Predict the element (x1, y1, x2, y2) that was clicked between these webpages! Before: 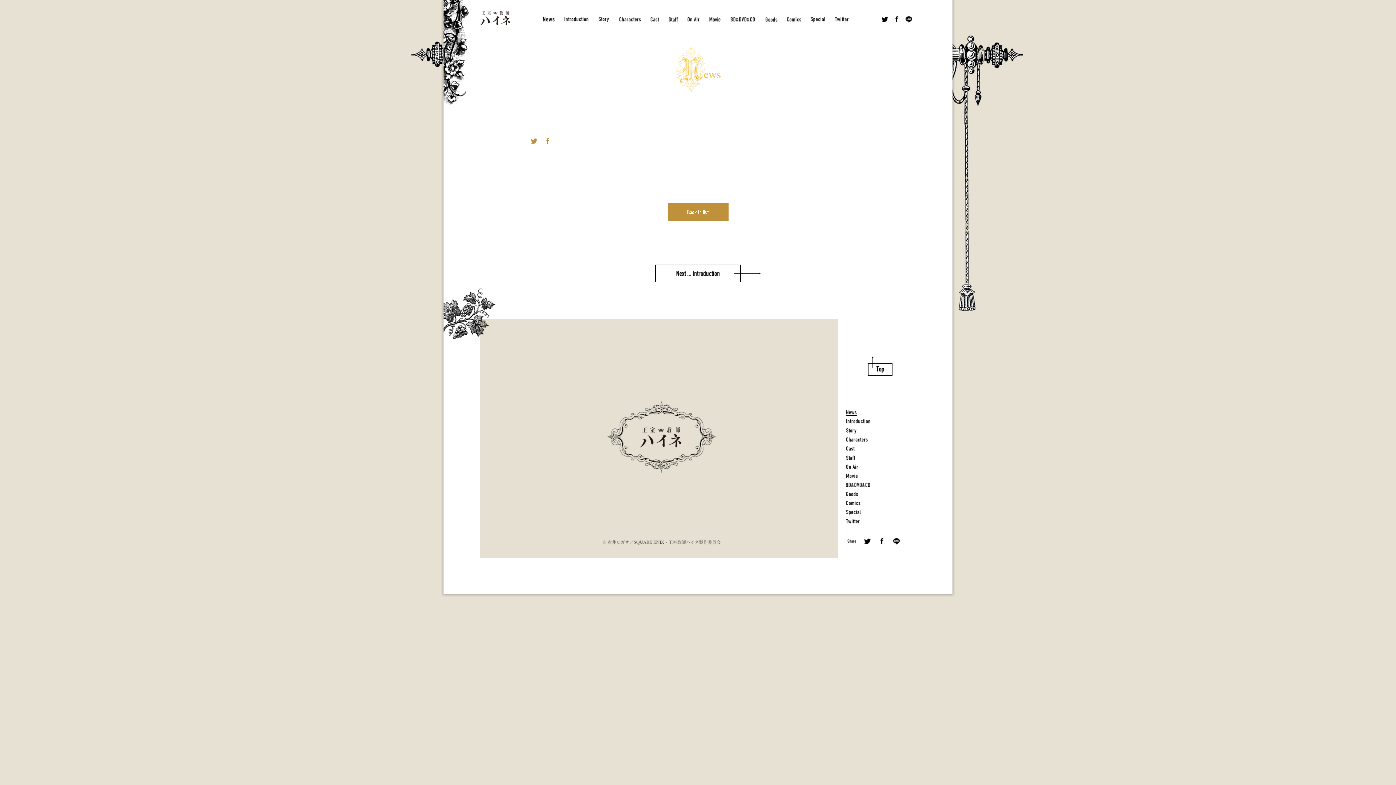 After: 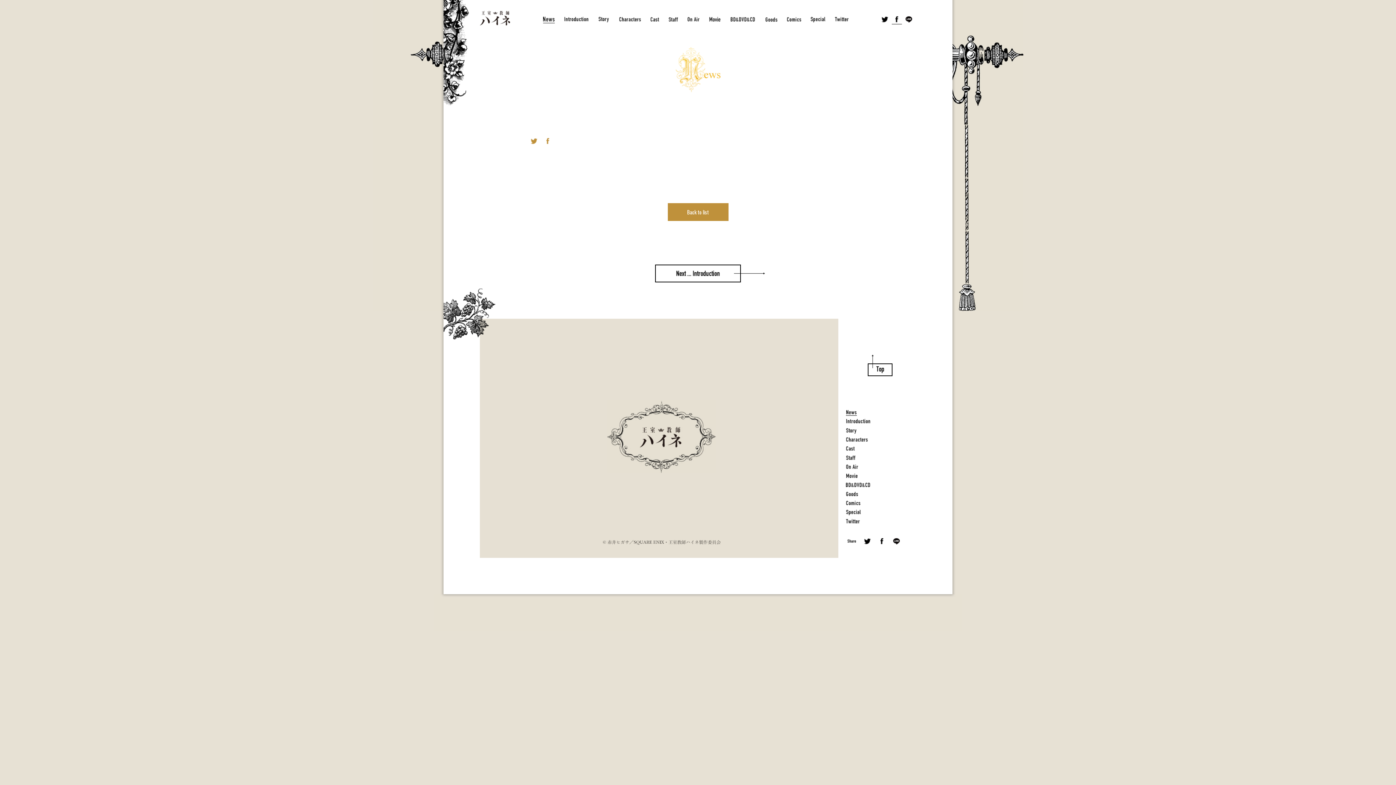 Action: bbox: (892, 14, 902, 24) label: Facebookでシェア